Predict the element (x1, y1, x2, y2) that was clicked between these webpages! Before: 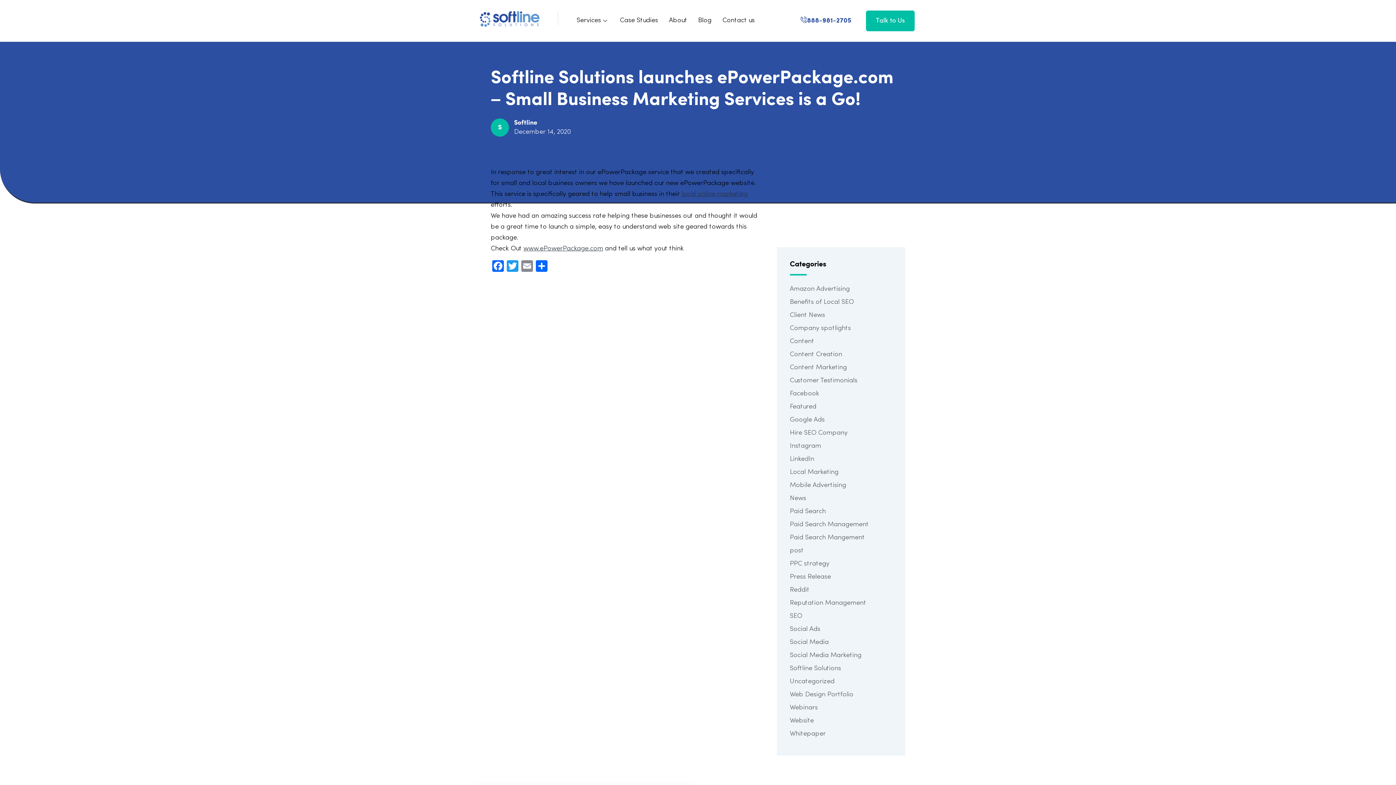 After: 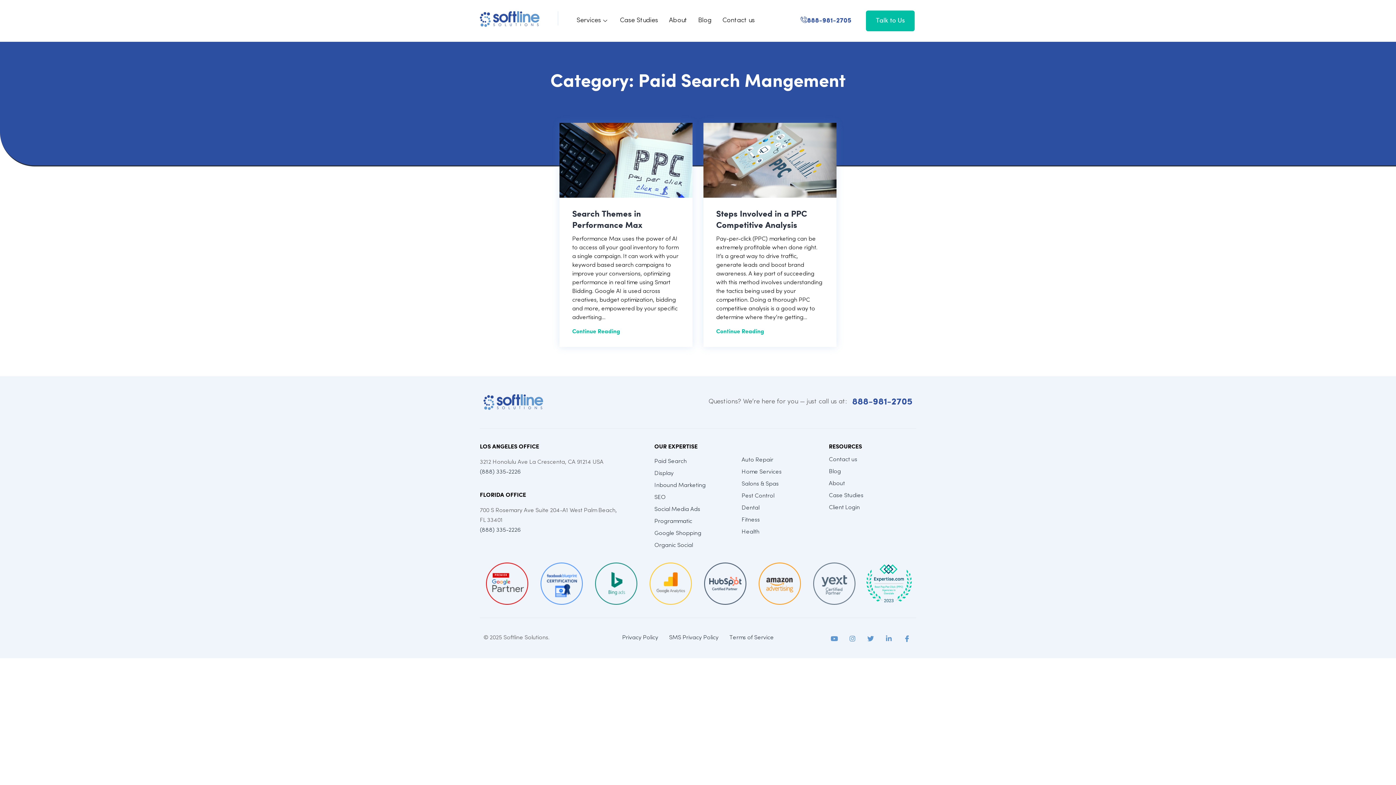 Action: bbox: (790, 533, 892, 546) label: Paid Search Mangement